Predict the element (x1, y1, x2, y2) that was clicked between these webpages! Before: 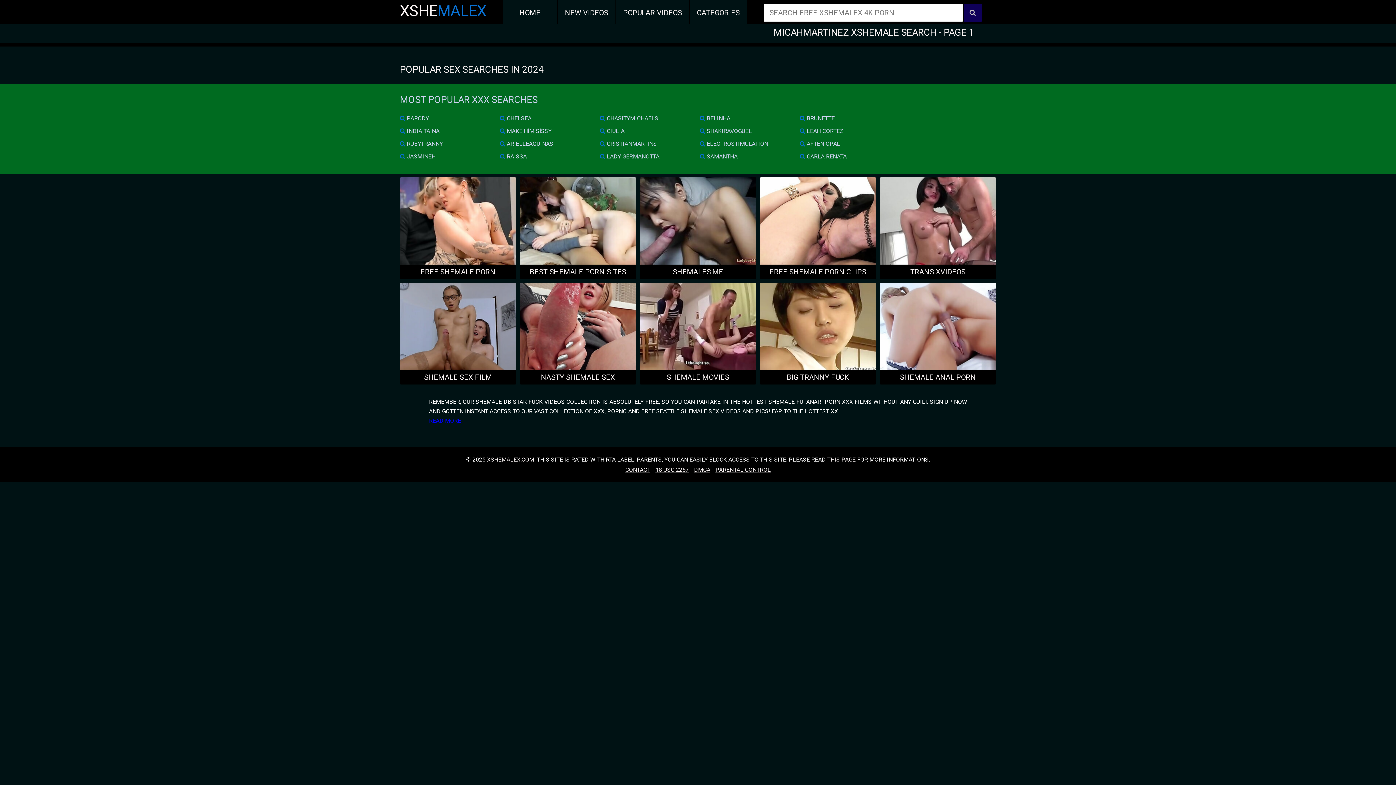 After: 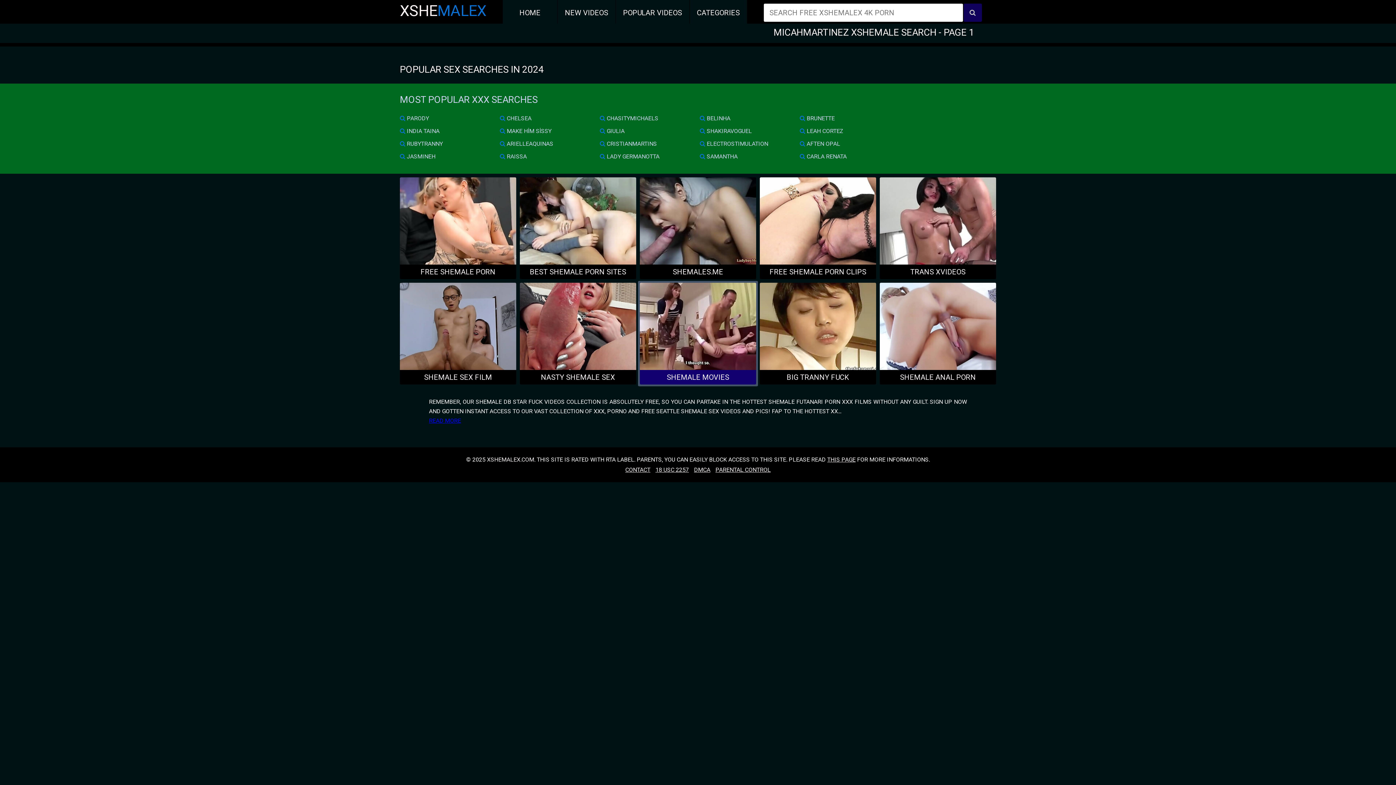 Action: bbox: (640, 282, 756, 384) label: SHEMALE MOVIES